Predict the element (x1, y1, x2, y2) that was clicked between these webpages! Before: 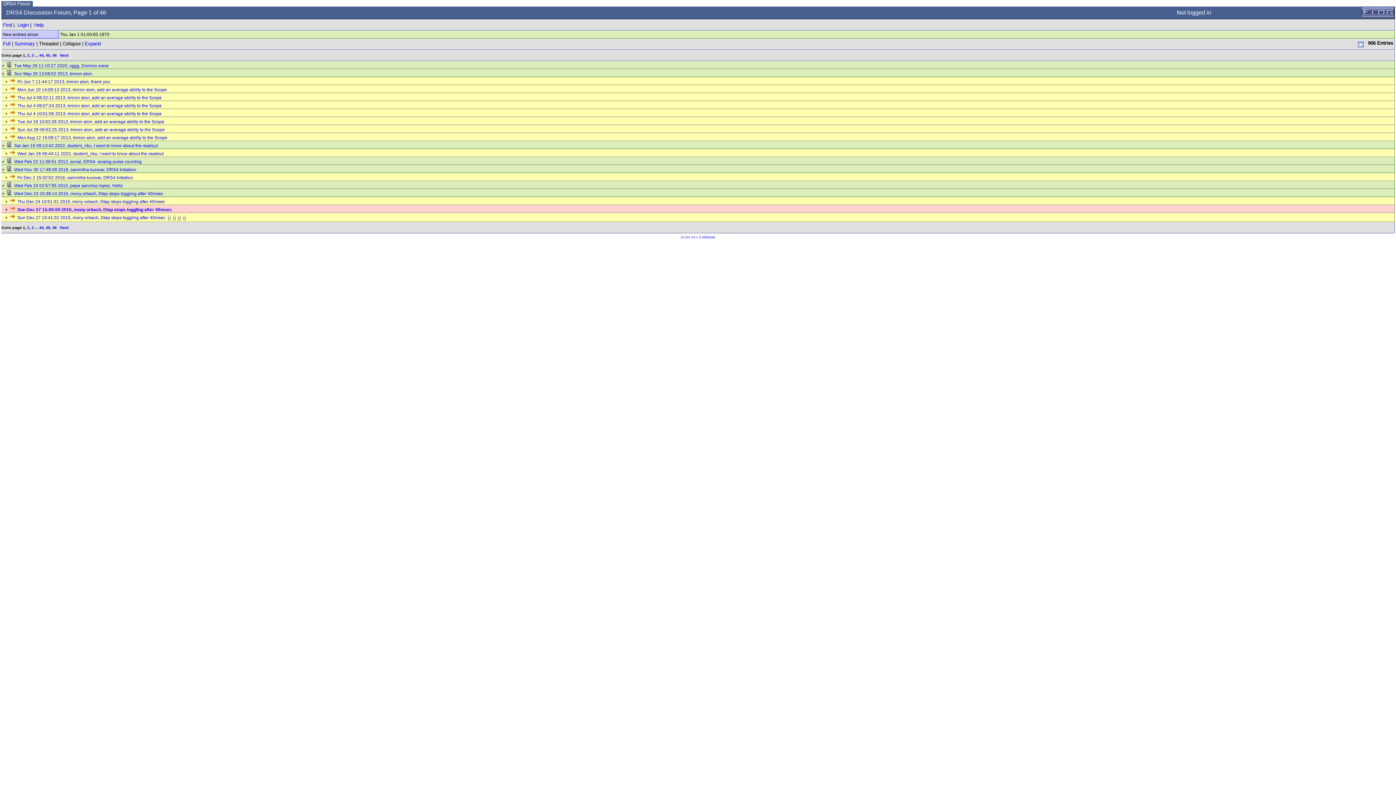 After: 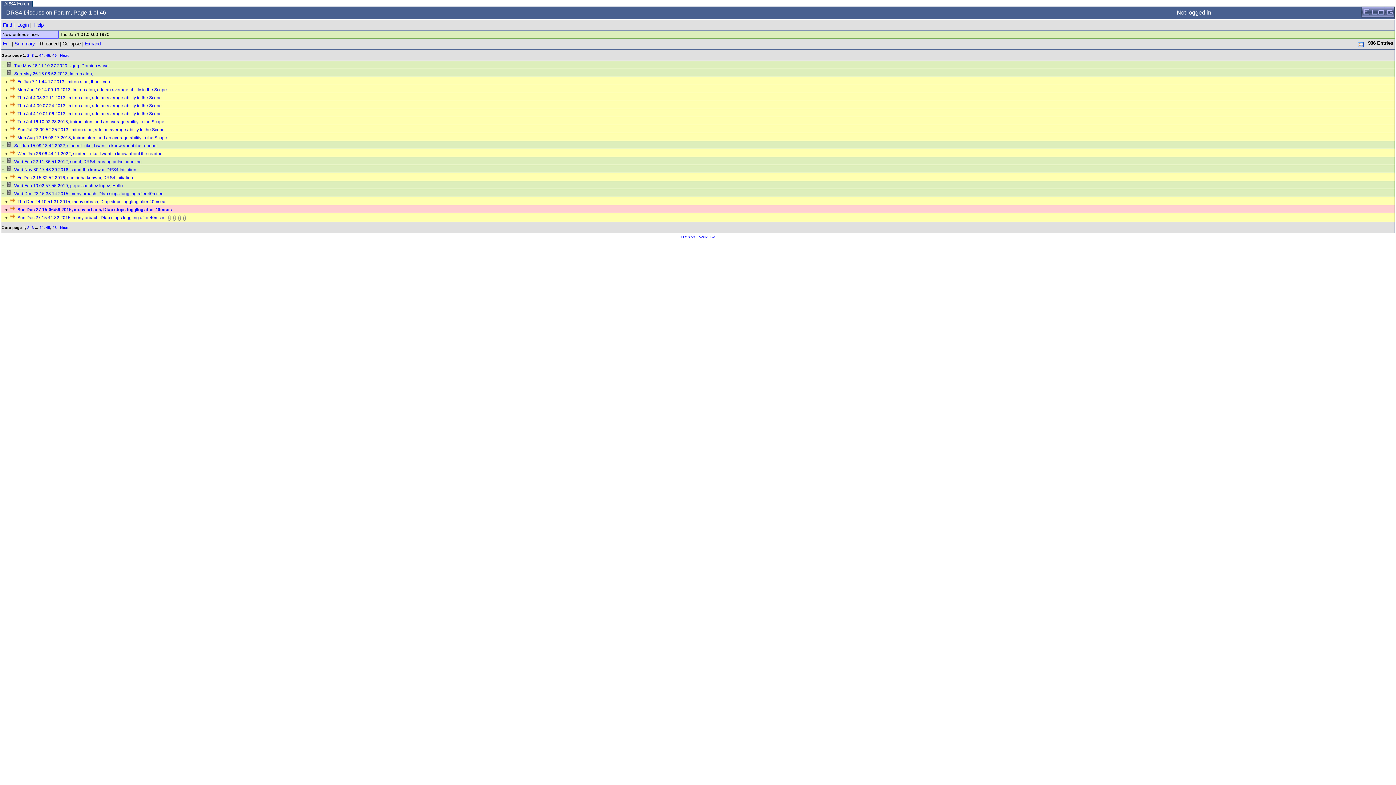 Action: bbox: (166, 215, 171, 220)